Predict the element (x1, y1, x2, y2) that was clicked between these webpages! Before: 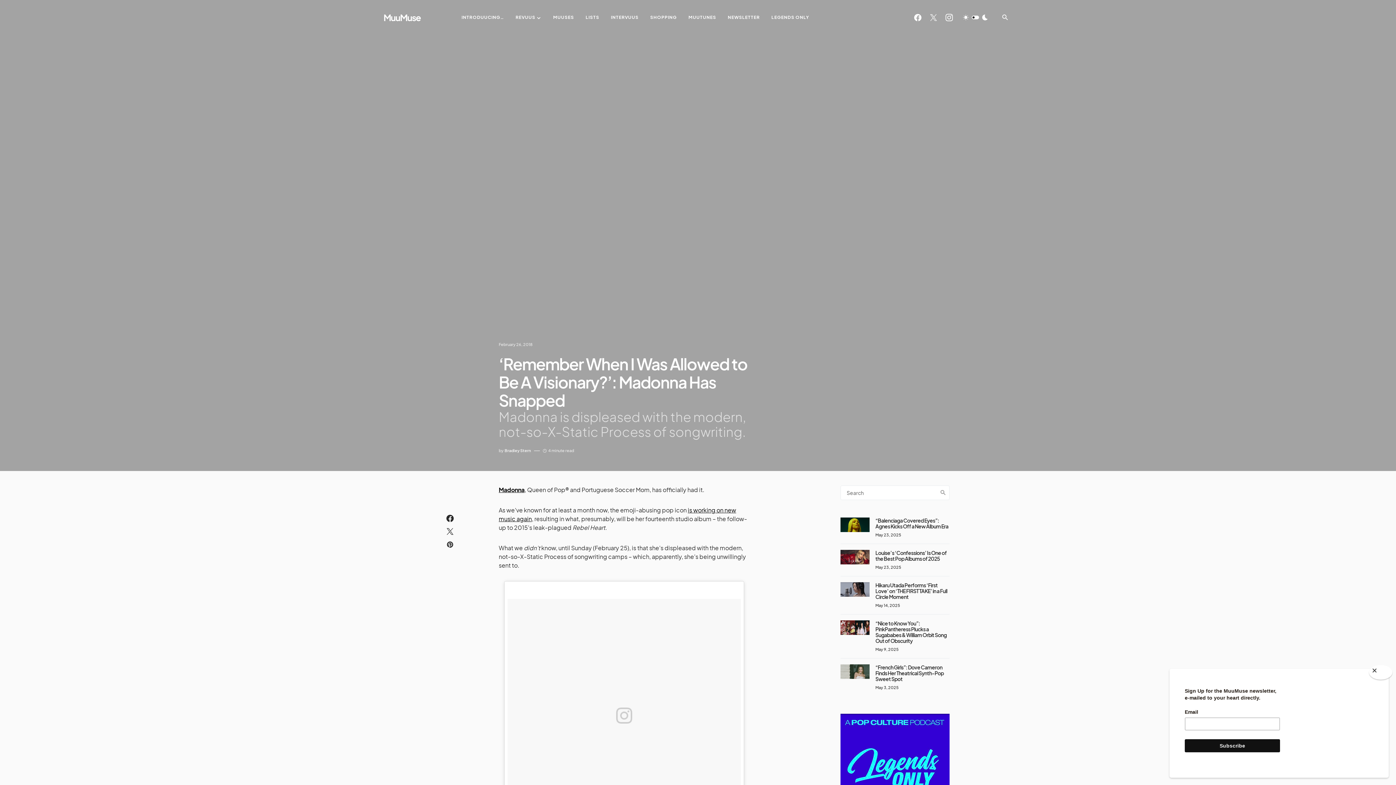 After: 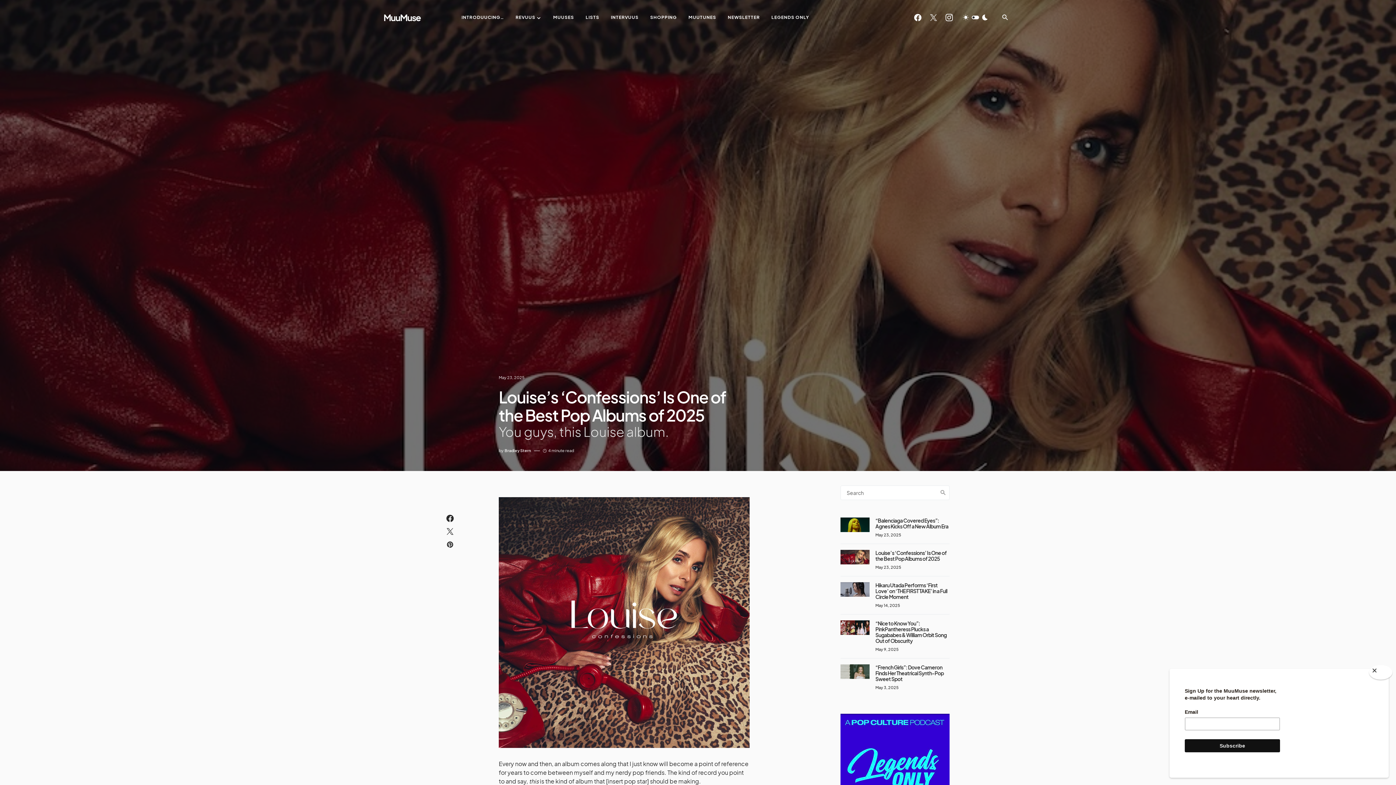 Action: bbox: (840, 552, 869, 560)